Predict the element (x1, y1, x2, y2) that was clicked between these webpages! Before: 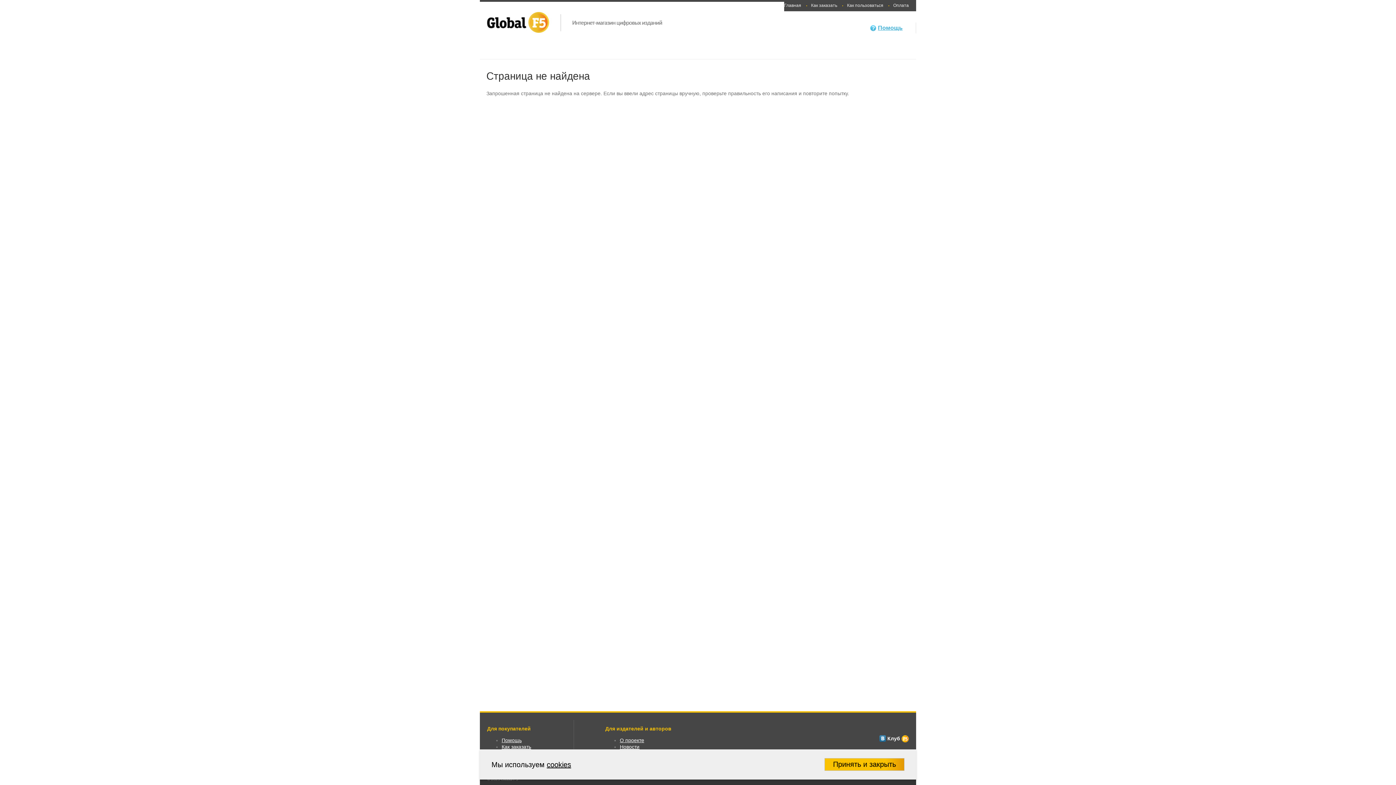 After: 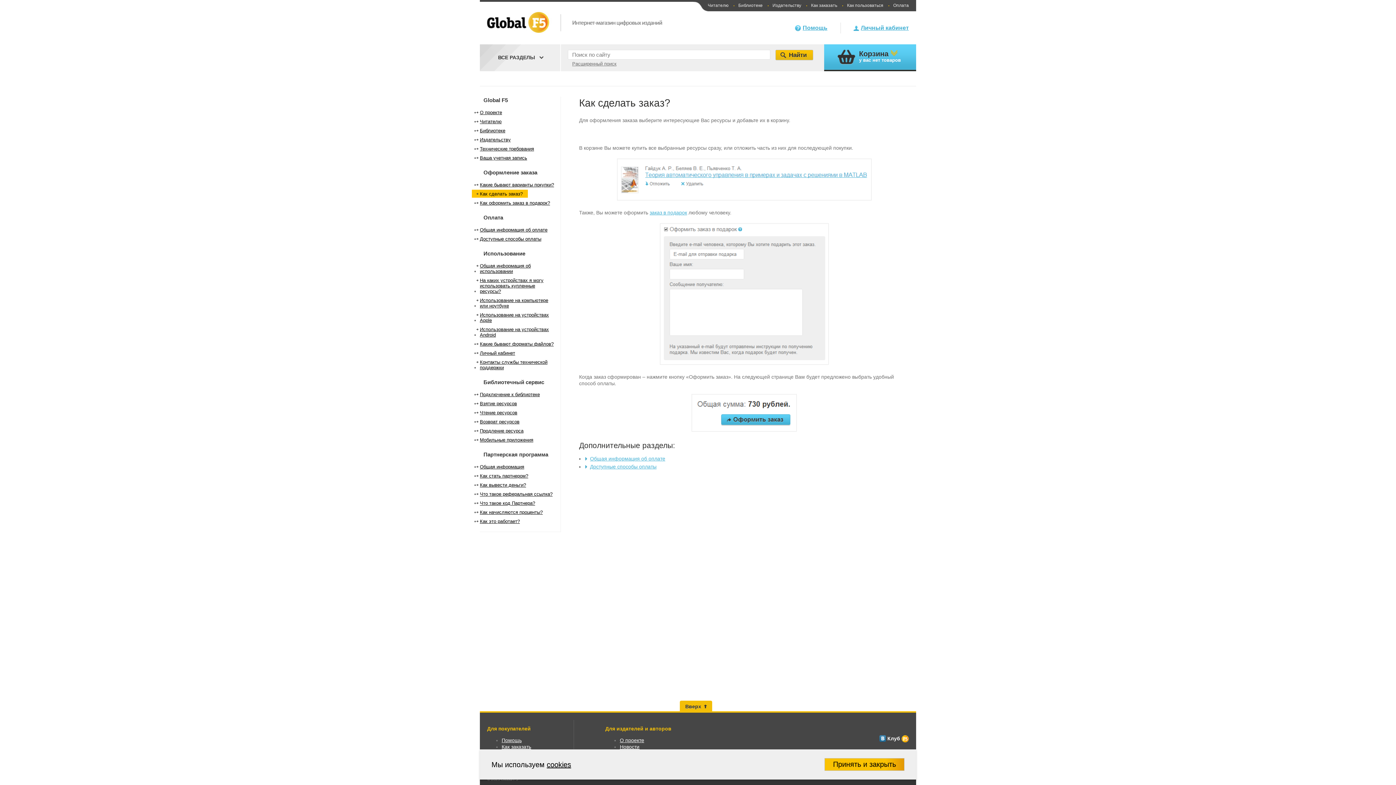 Action: label: Как заказать bbox: (501, 744, 531, 750)